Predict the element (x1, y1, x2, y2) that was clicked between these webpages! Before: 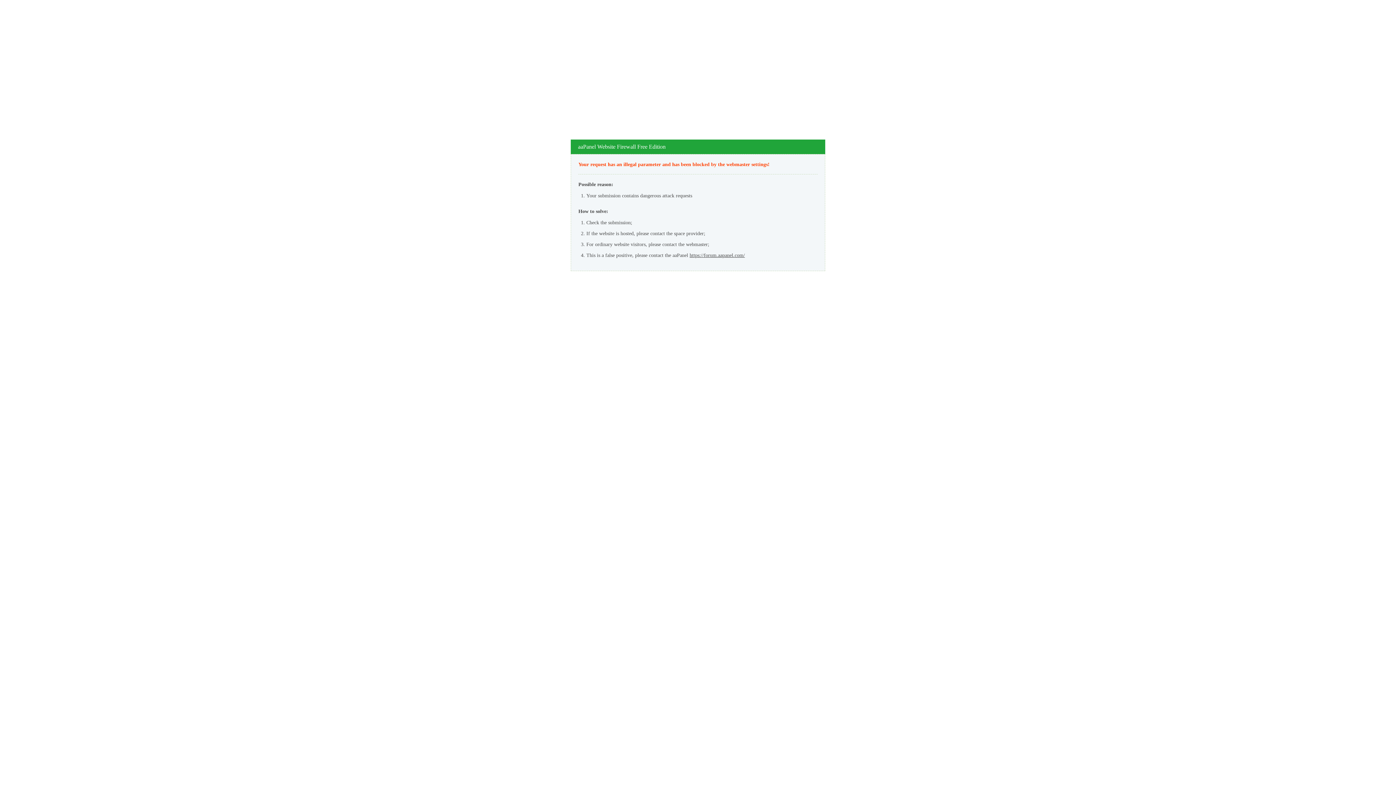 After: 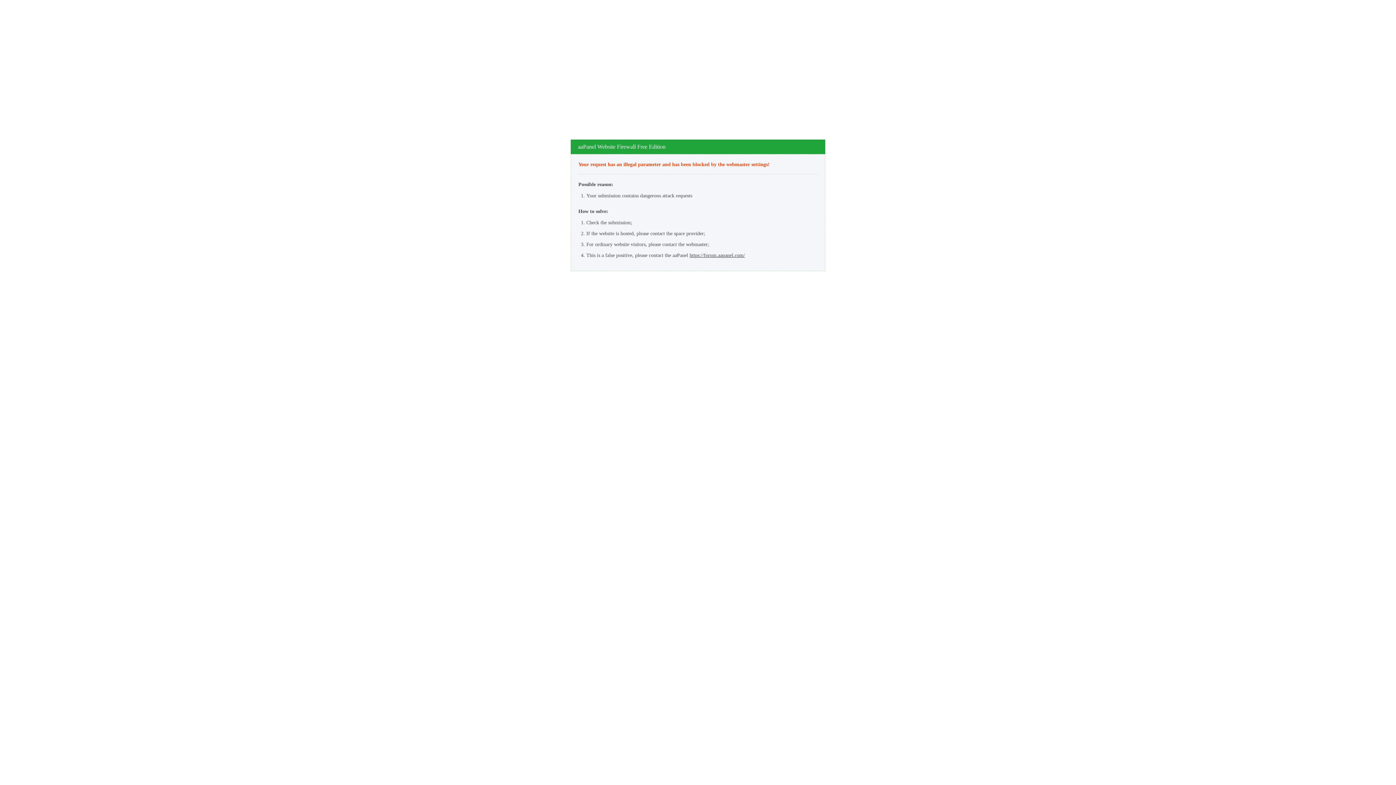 Action: label: https://forum.aapanel.com/ bbox: (689, 252, 745, 258)